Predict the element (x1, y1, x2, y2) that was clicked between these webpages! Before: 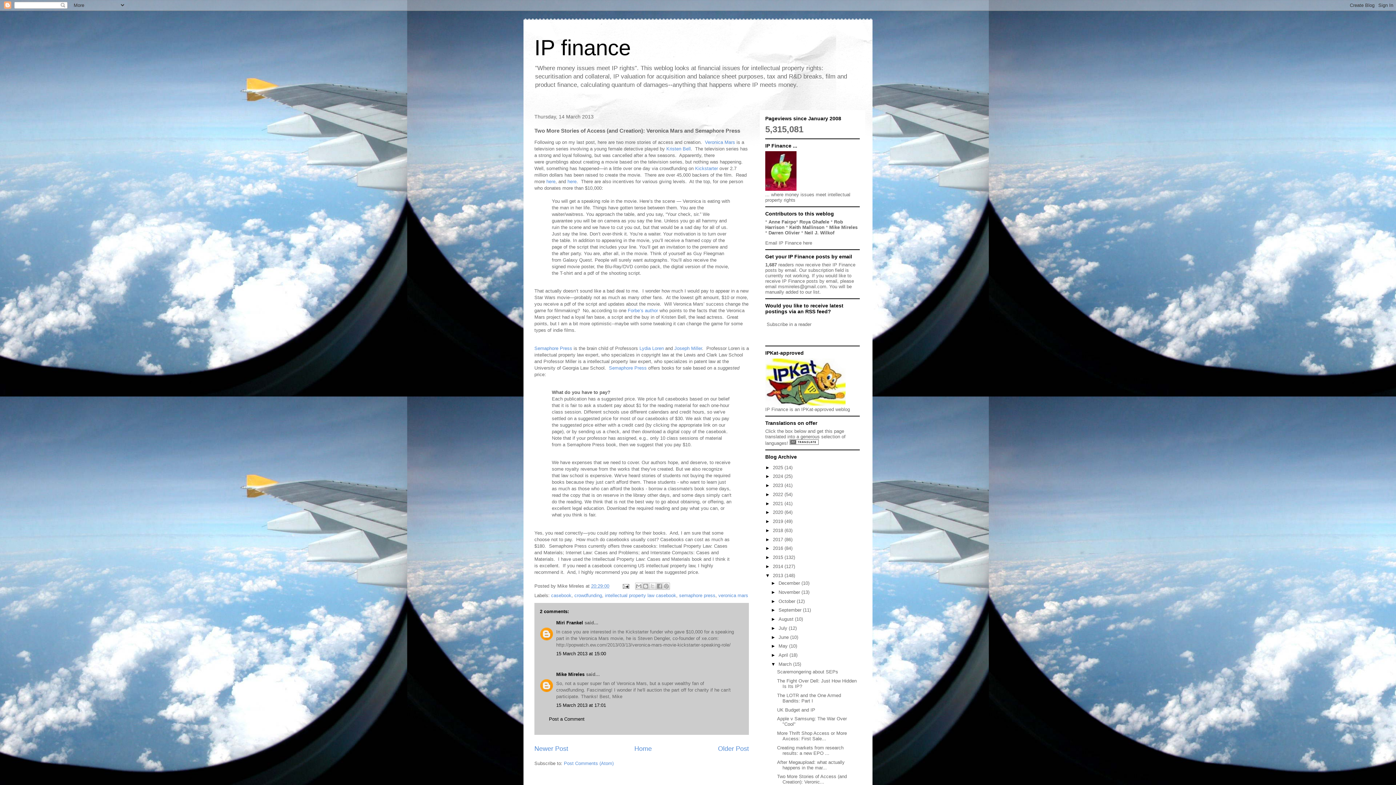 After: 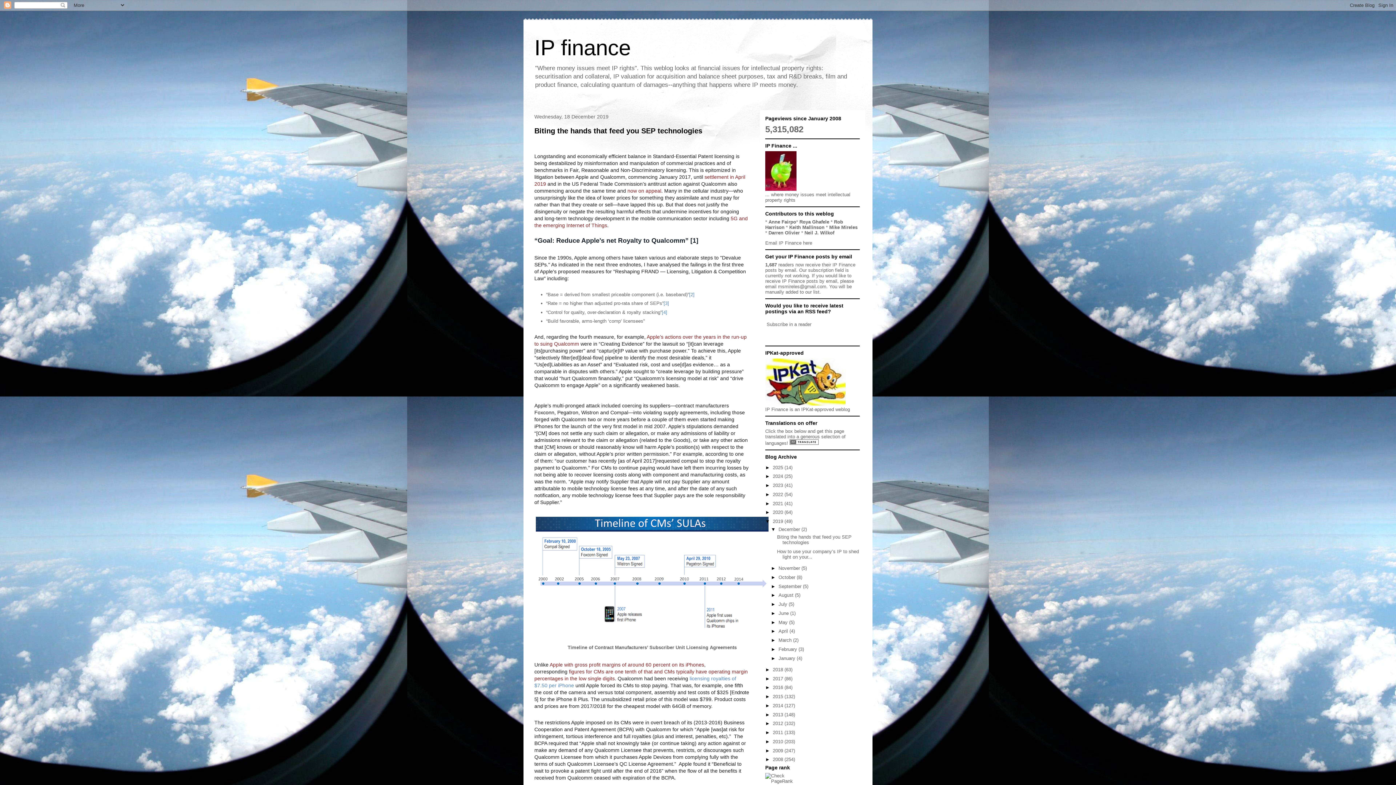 Action: label: 2019  bbox: (773, 518, 784, 524)